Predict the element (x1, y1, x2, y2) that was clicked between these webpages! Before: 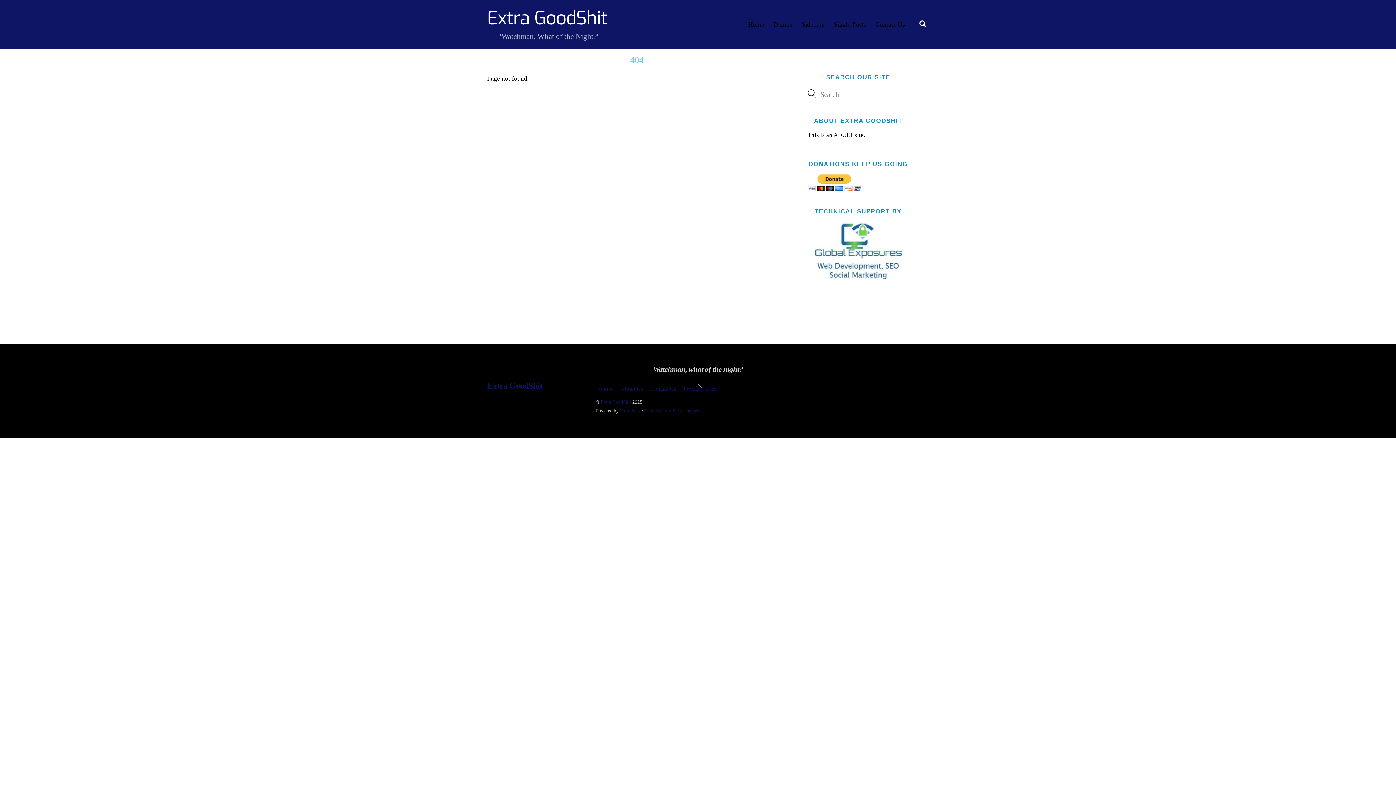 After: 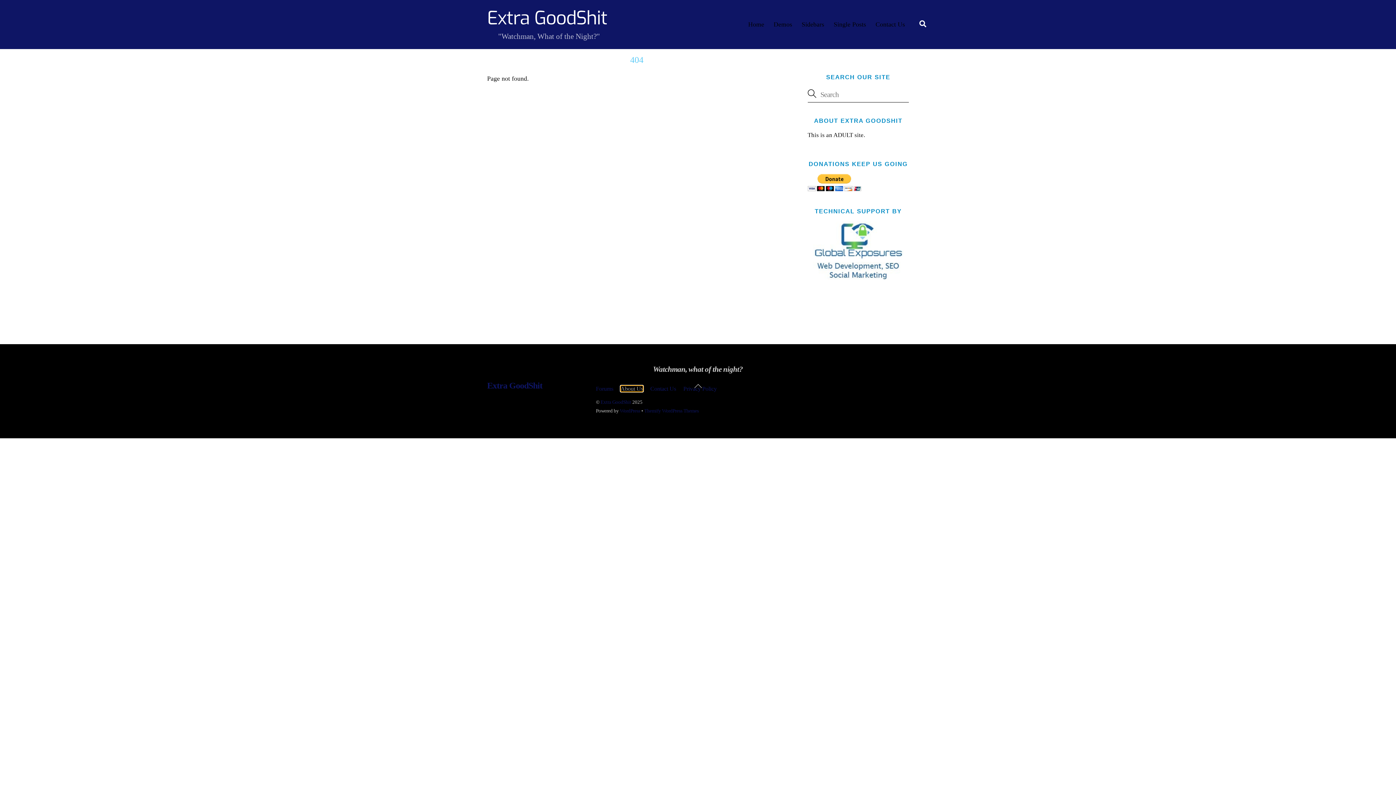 Action: label: About Us bbox: (620, 385, 643, 391)